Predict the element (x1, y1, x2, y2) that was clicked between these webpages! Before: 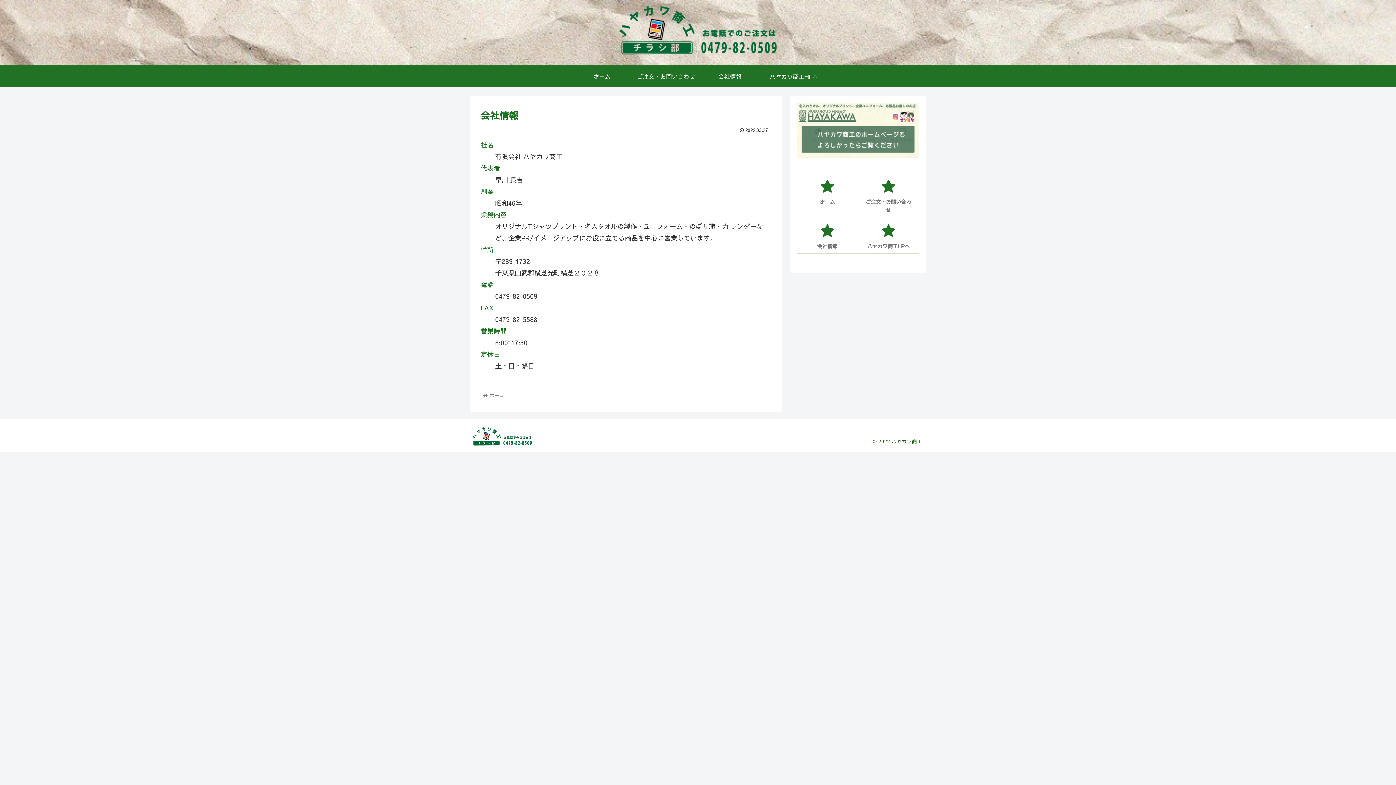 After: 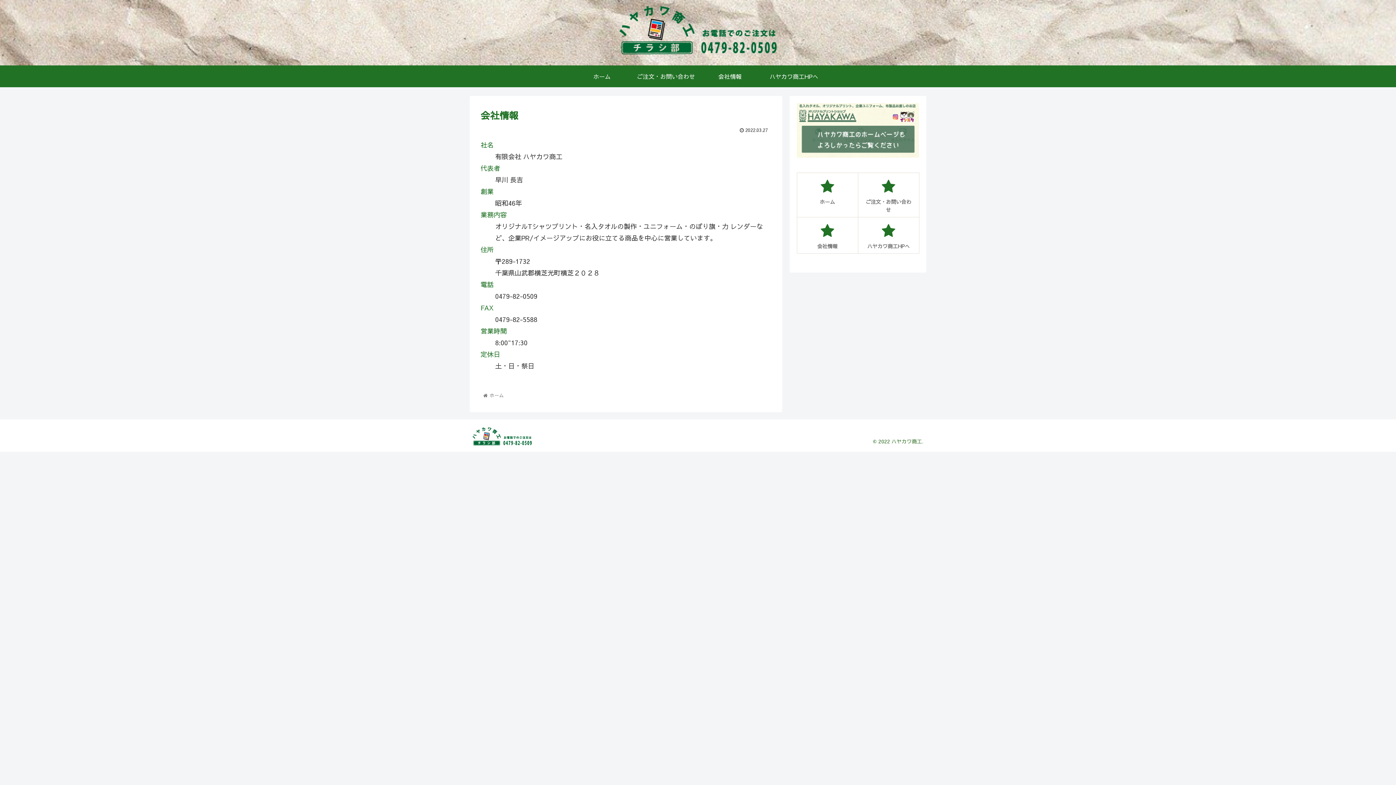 Action: bbox: (797, 103, 919, 161)